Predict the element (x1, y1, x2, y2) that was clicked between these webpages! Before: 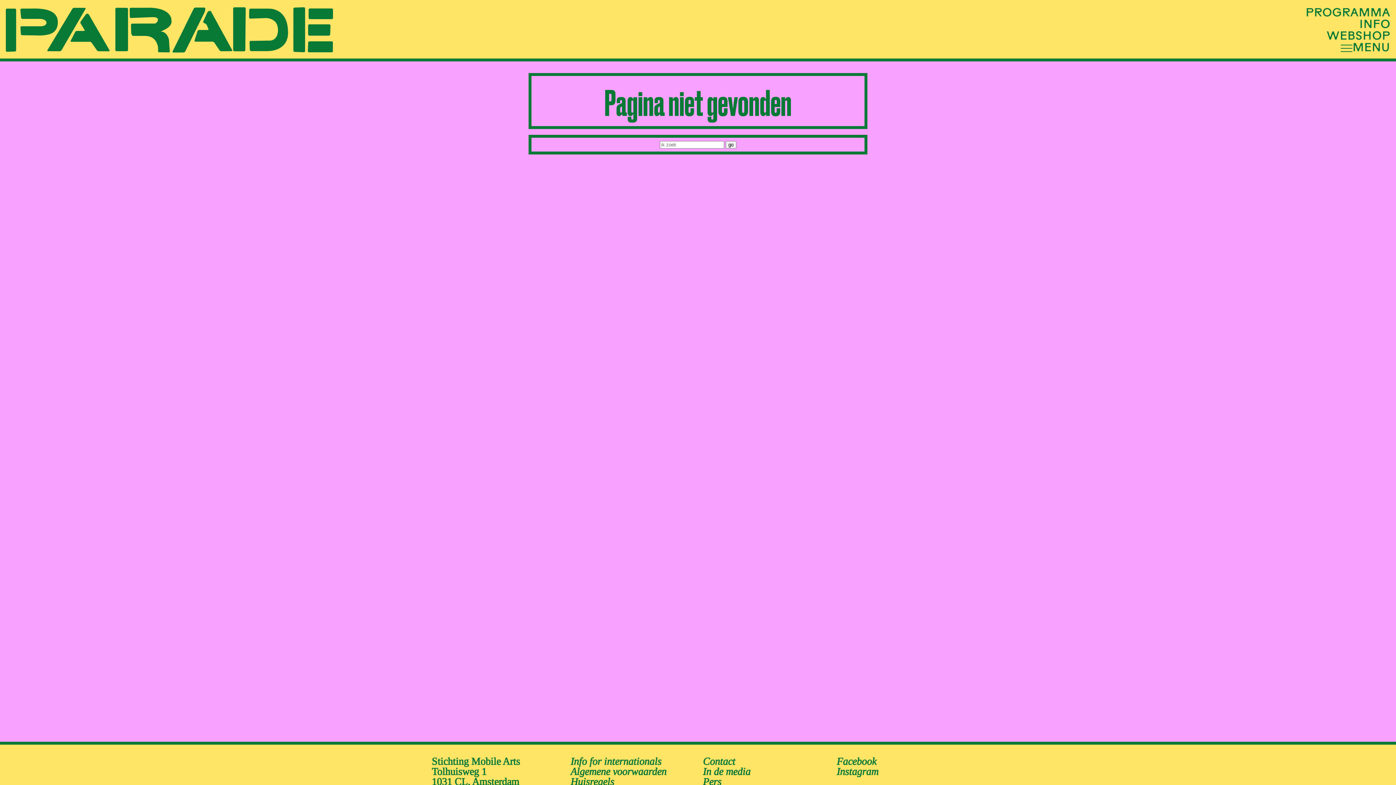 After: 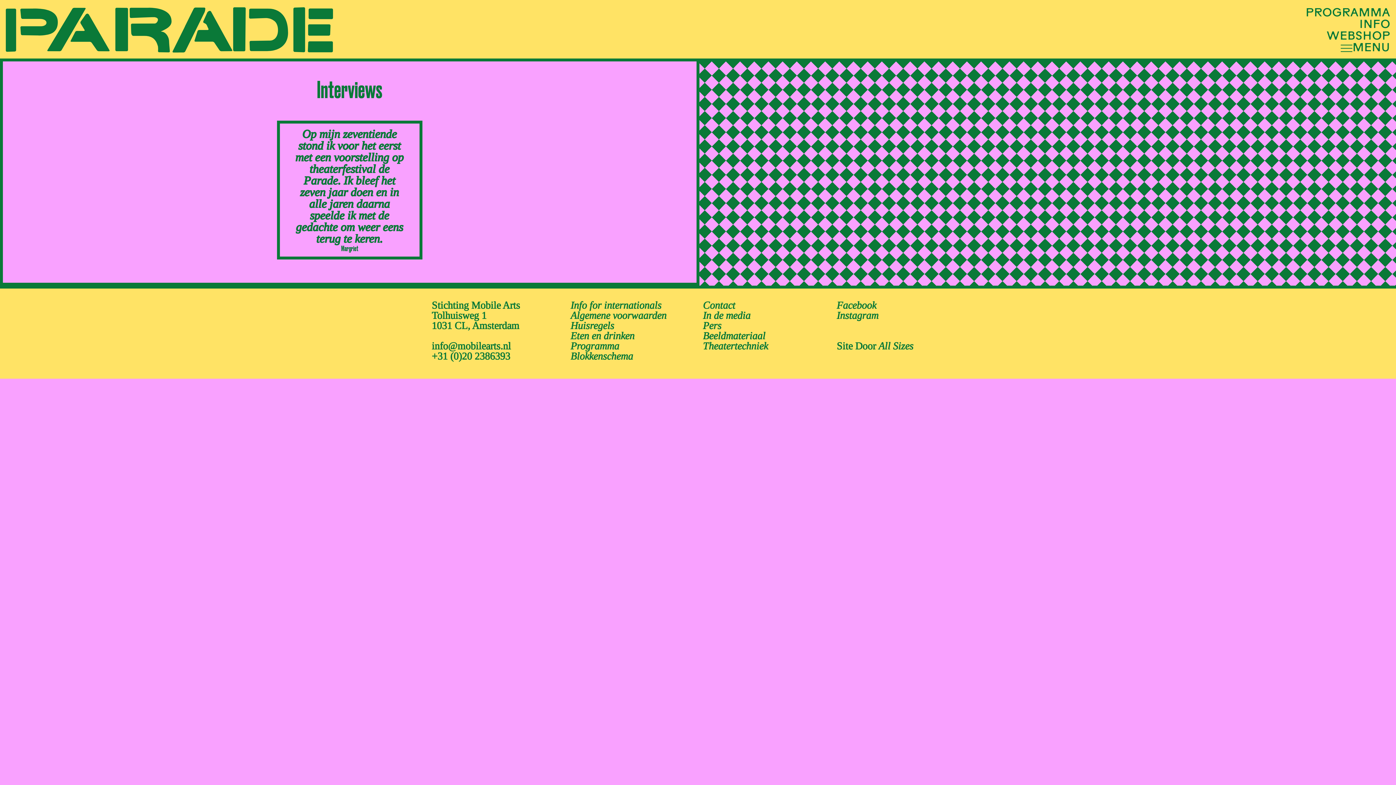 Action: bbox: (703, 766, 750, 777) label: In de media